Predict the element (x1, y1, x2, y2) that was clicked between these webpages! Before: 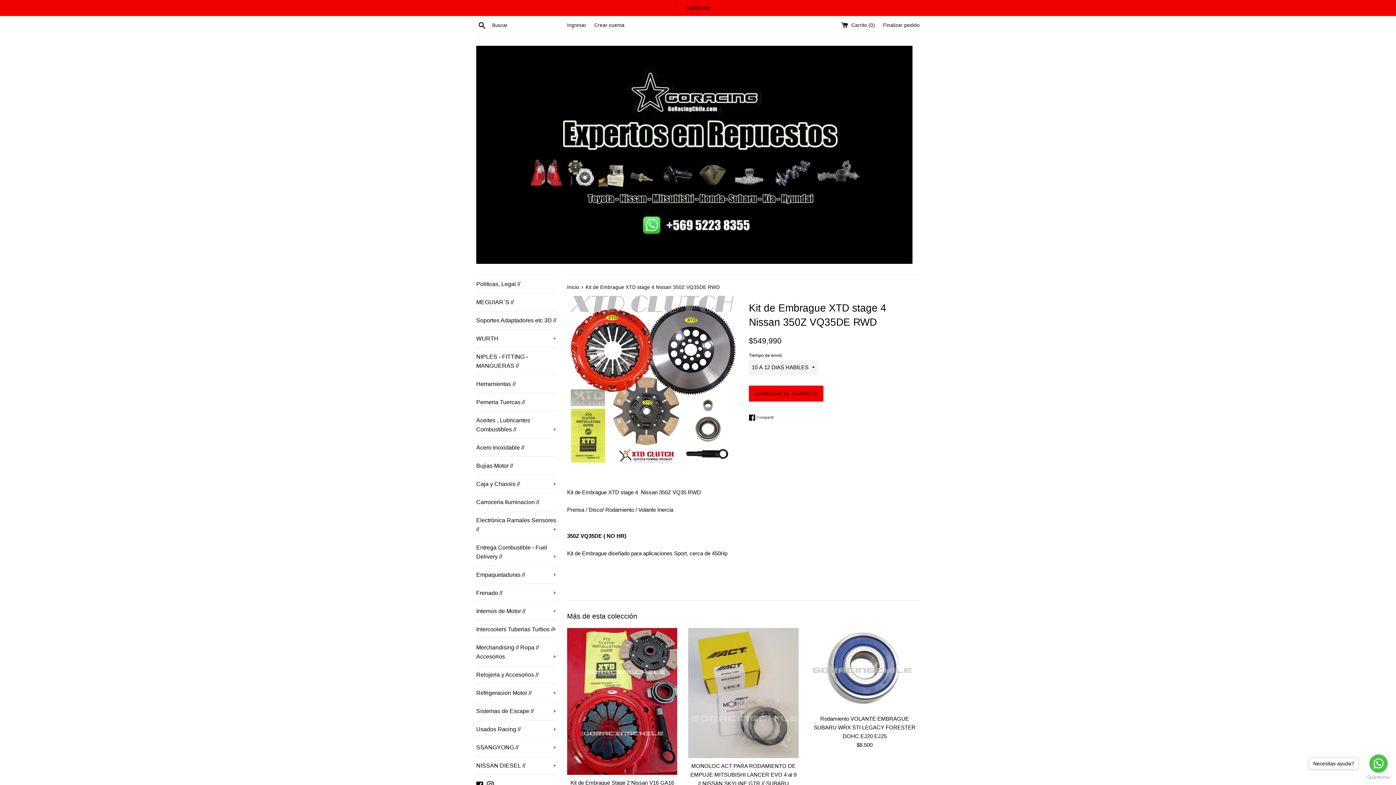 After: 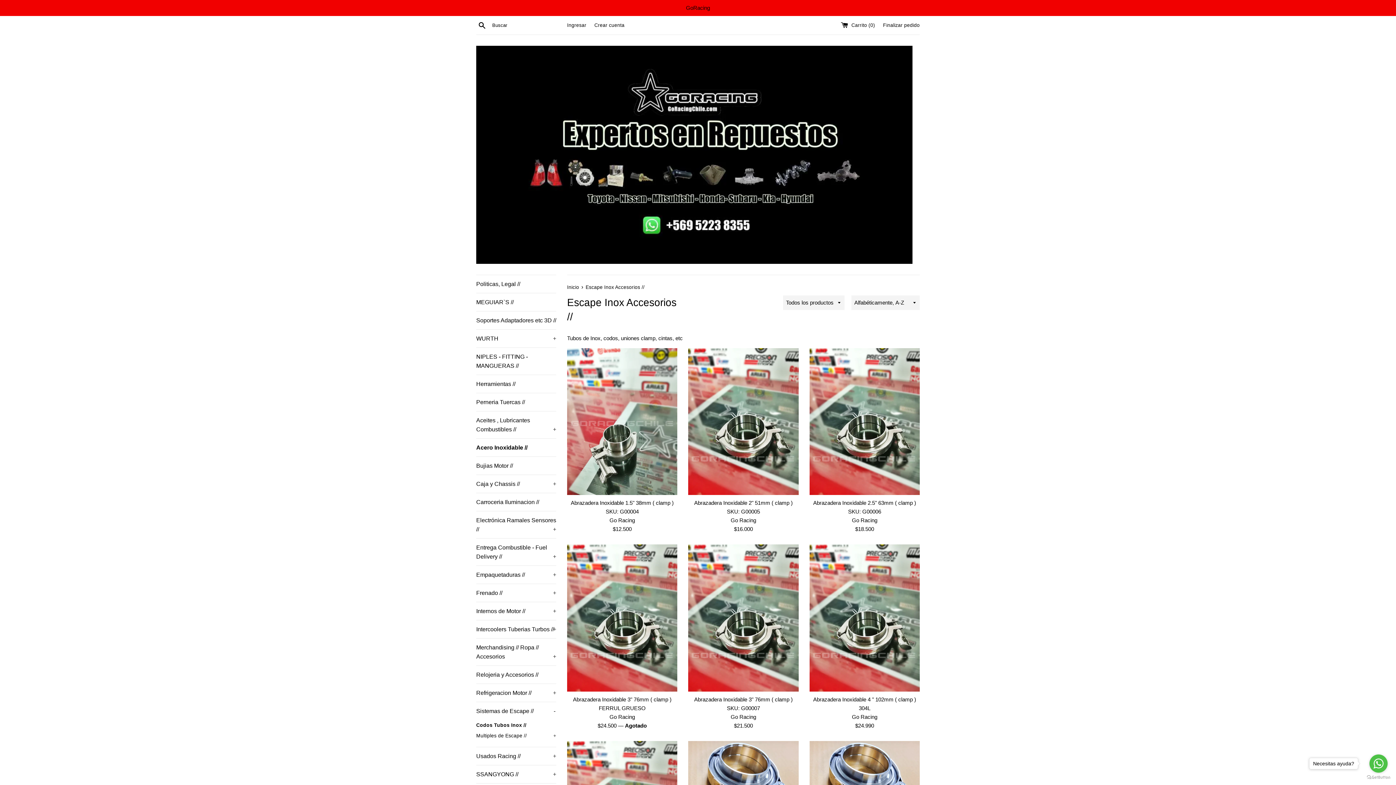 Action: bbox: (476, 438, 556, 456) label: Acero Inoxidable //